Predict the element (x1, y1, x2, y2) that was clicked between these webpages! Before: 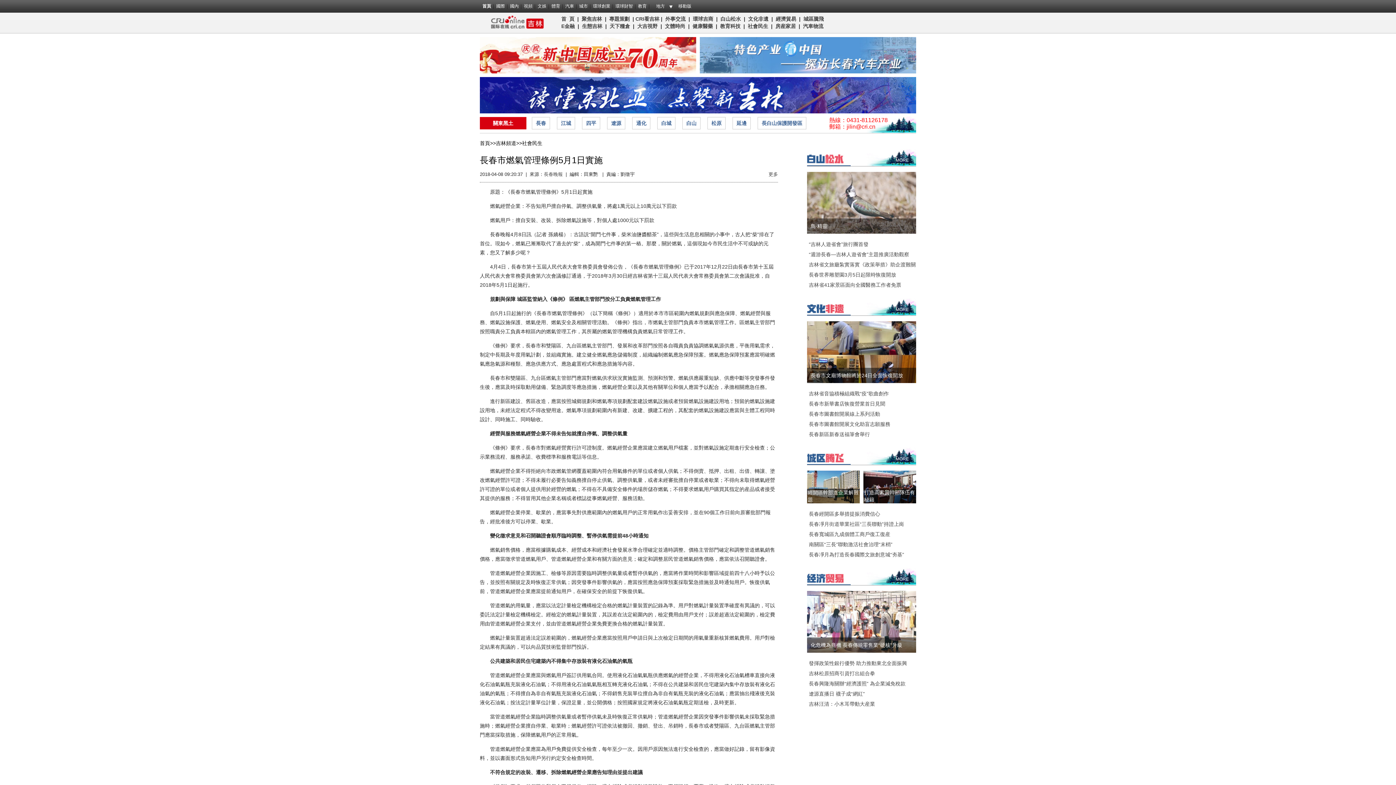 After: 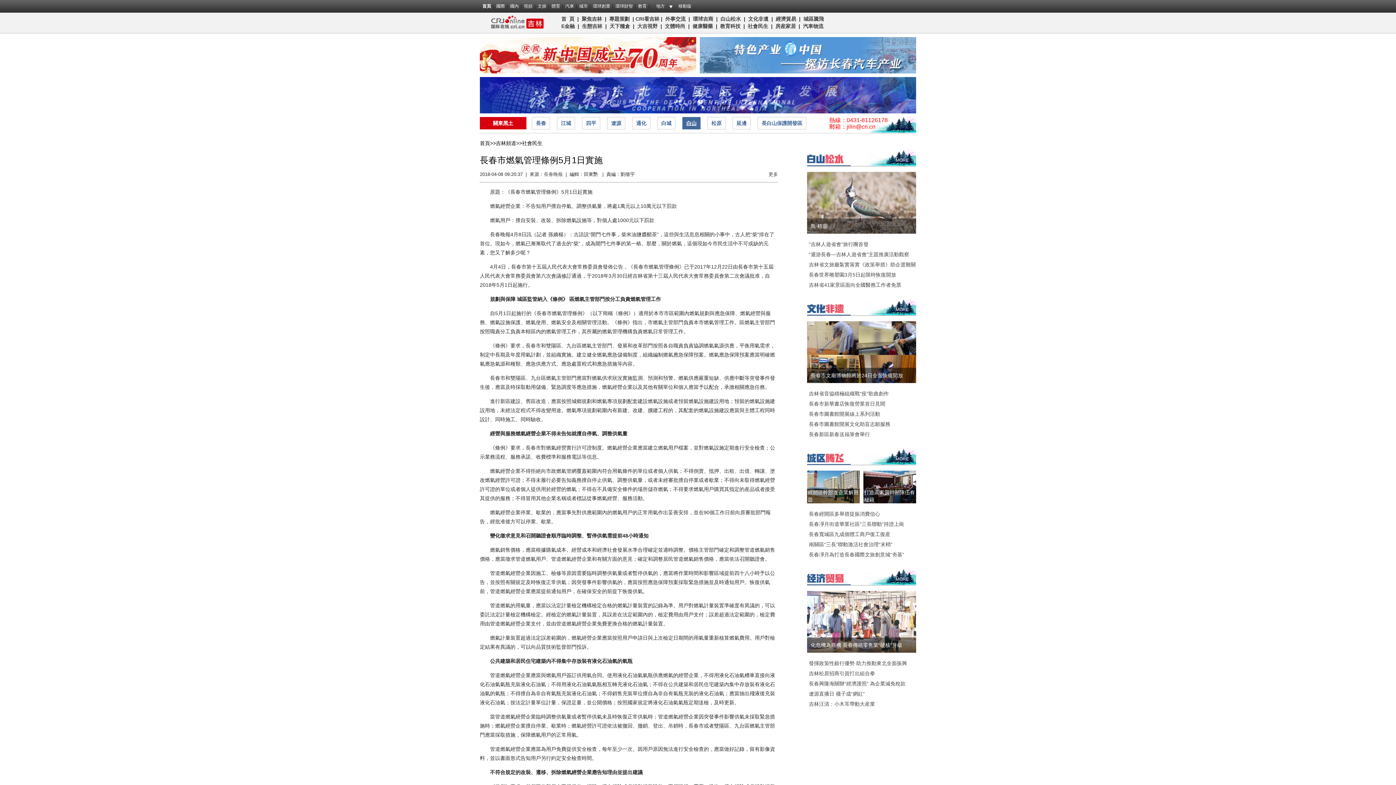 Action: label: 白山 bbox: (682, 117, 700, 129)